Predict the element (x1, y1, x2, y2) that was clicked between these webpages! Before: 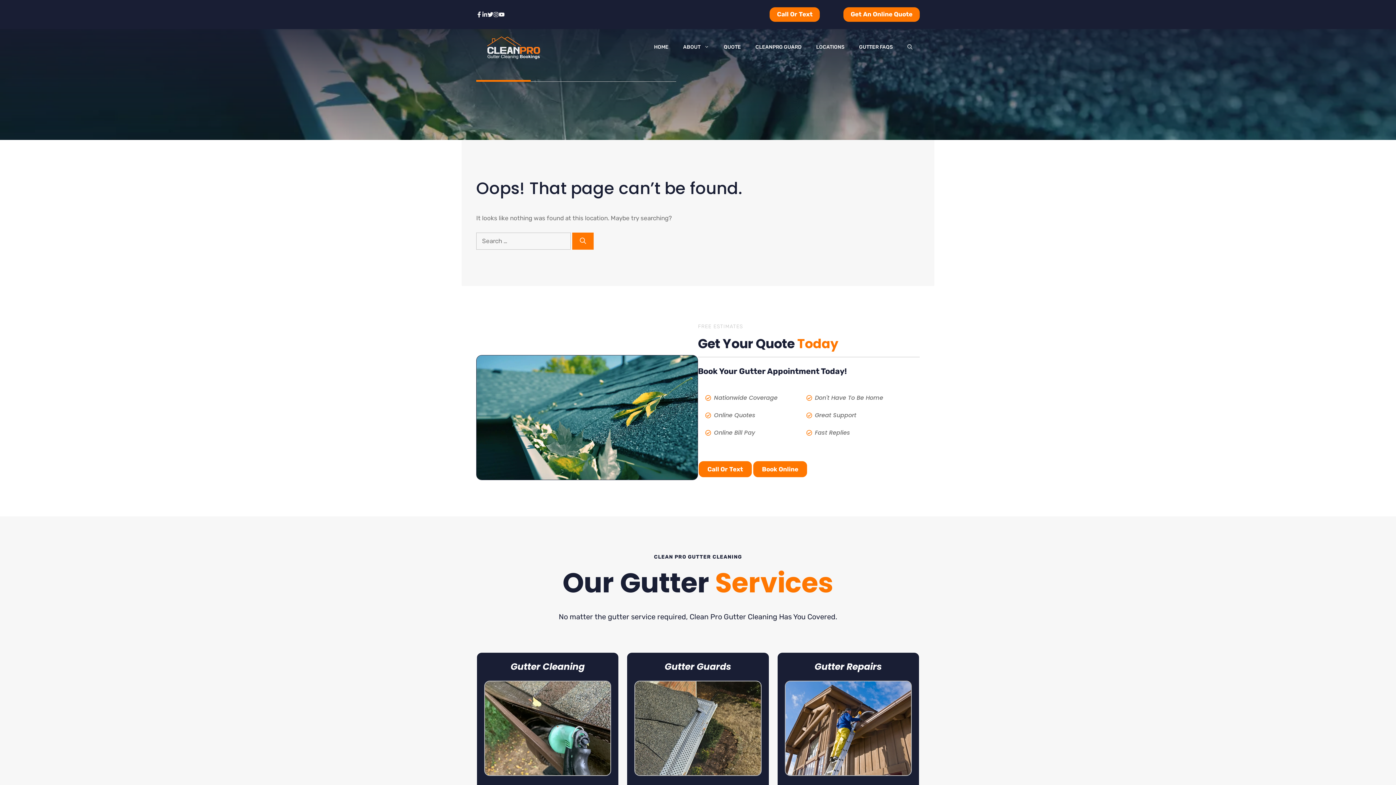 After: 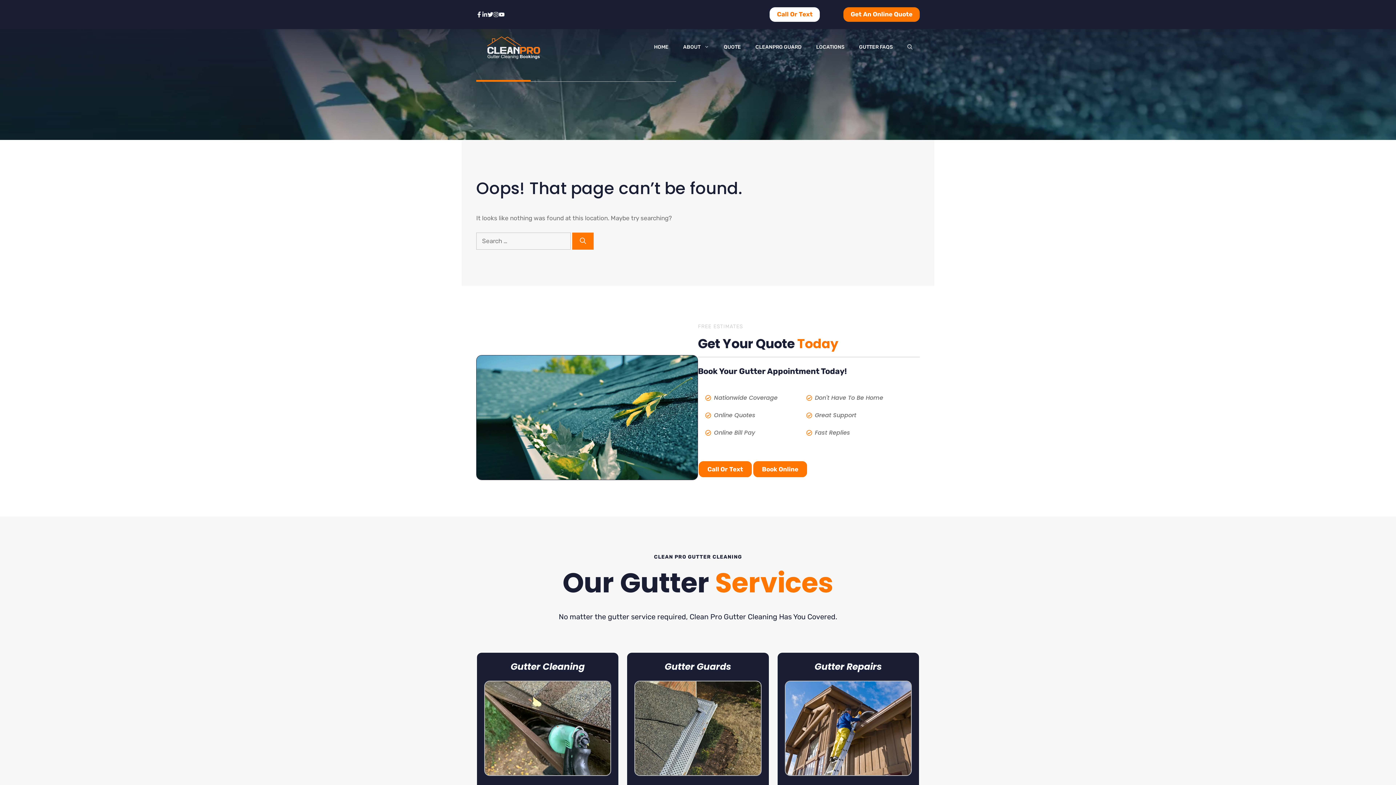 Action: bbox: (769, 7, 820, 21) label: Call Or Text